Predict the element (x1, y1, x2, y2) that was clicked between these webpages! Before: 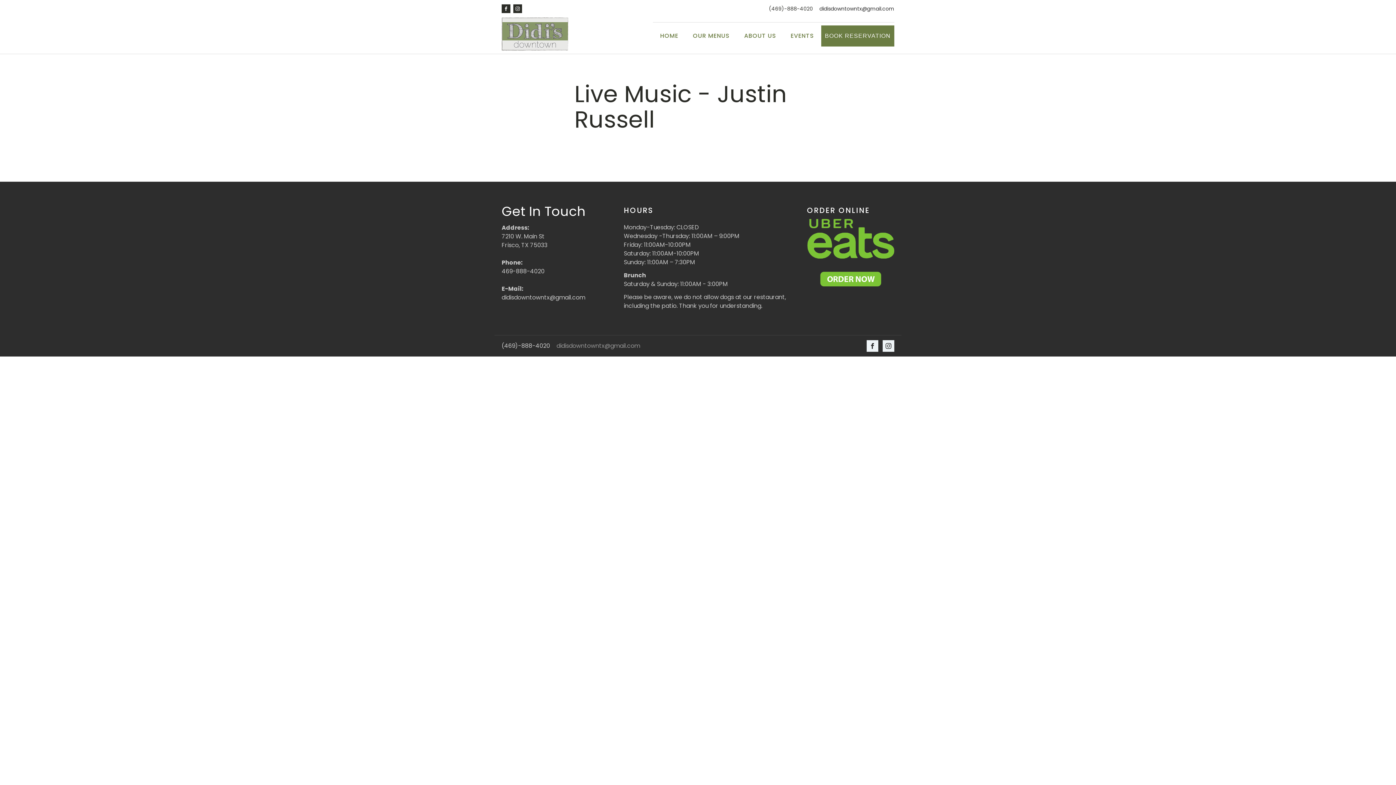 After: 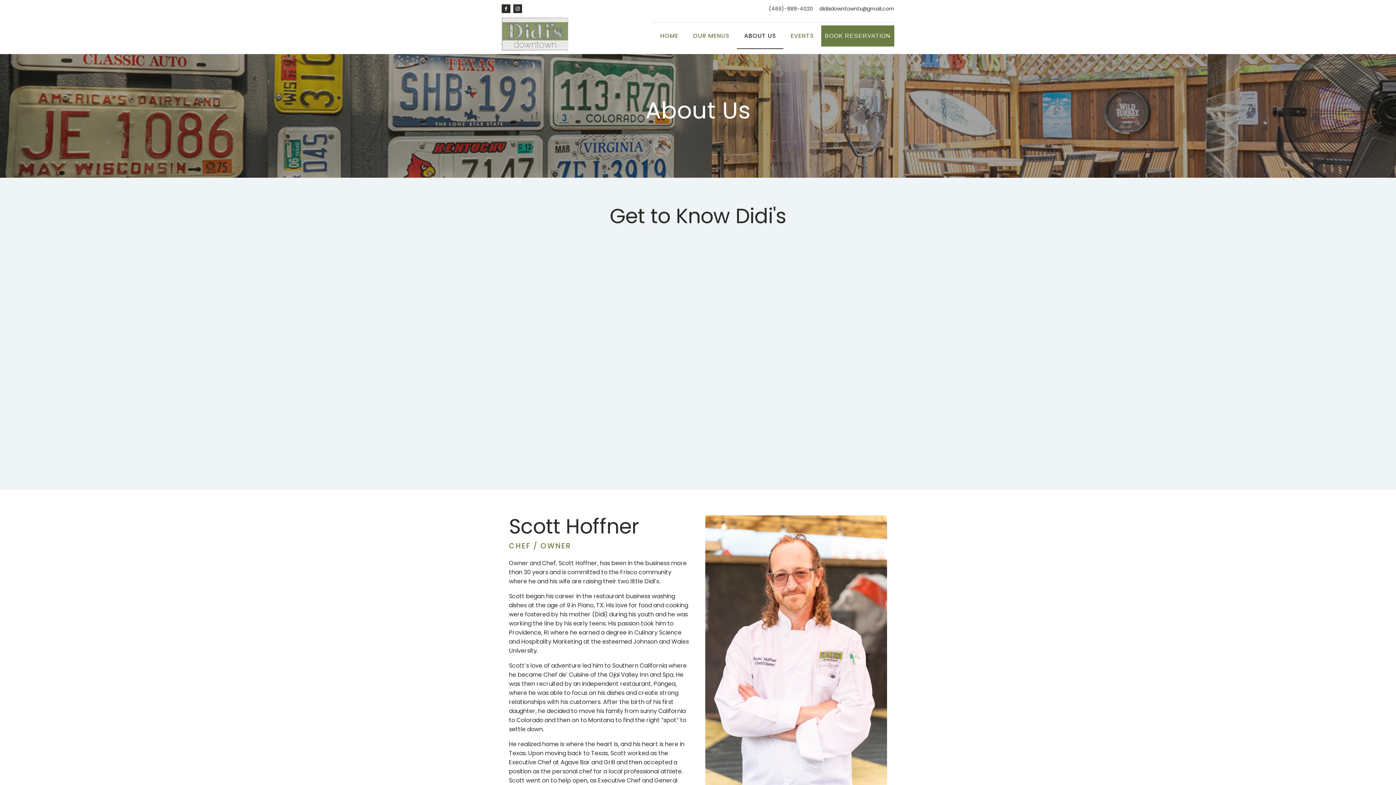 Action: bbox: (737, 22, 783, 49) label: ABOUT US